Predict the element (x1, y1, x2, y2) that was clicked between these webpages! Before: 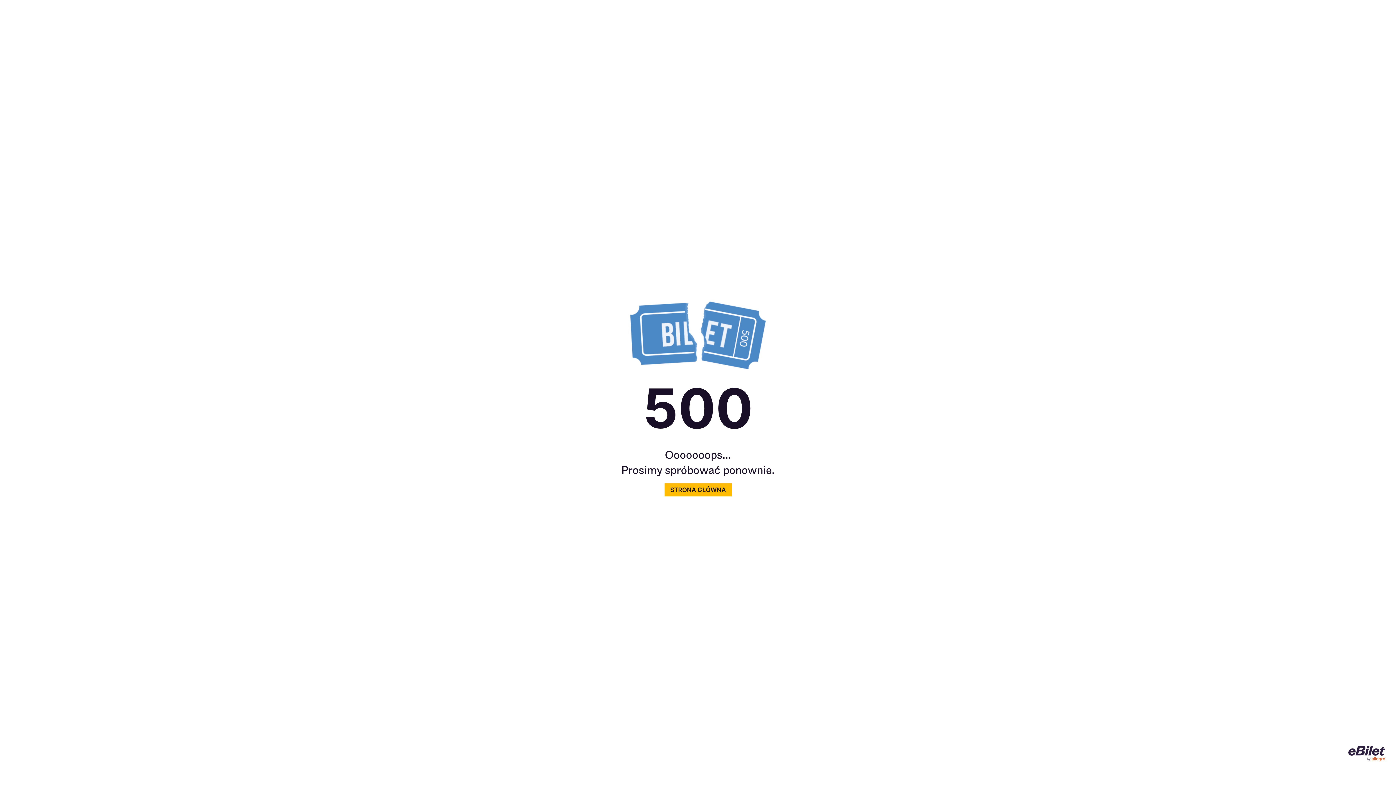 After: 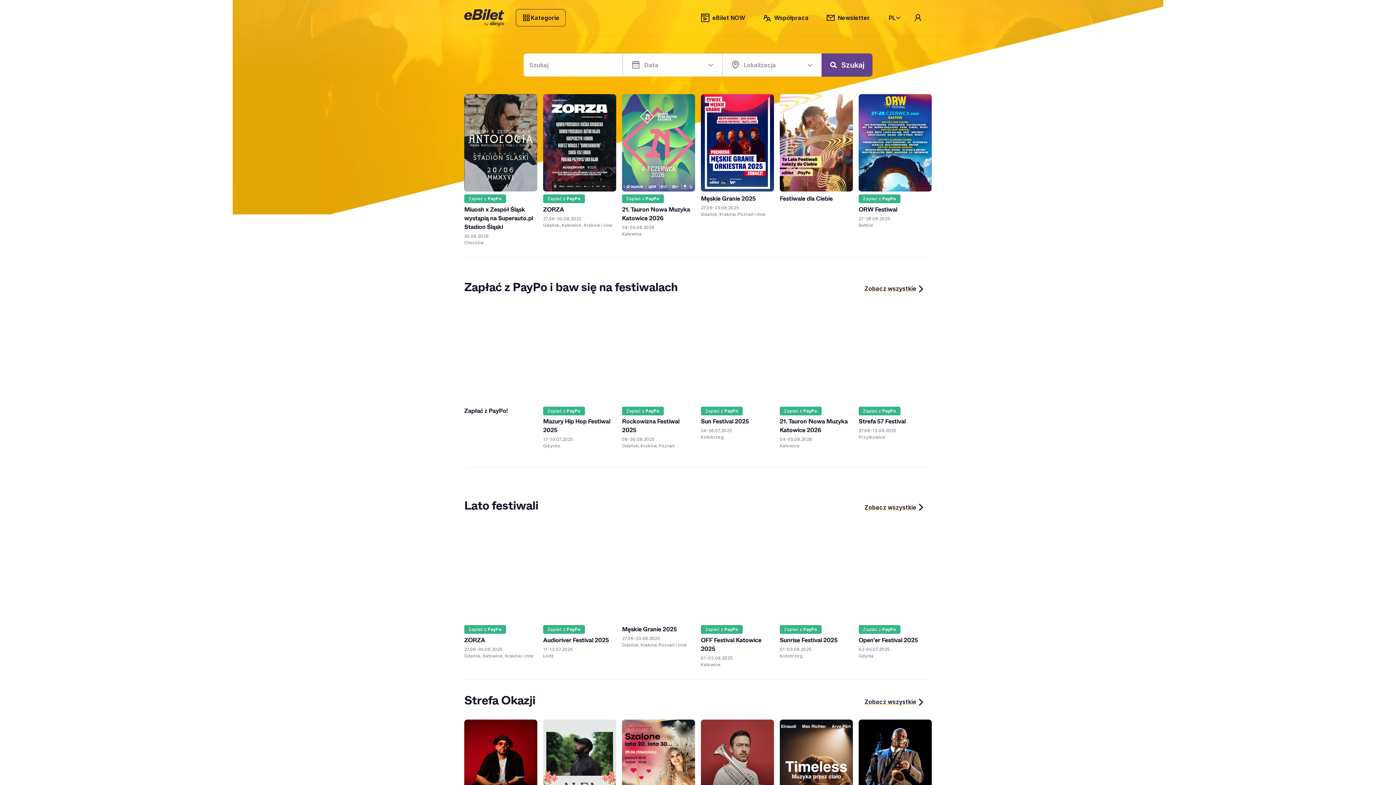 Action: bbox: (0, 478, 1396, 502) label: STRONA GŁÓWNA